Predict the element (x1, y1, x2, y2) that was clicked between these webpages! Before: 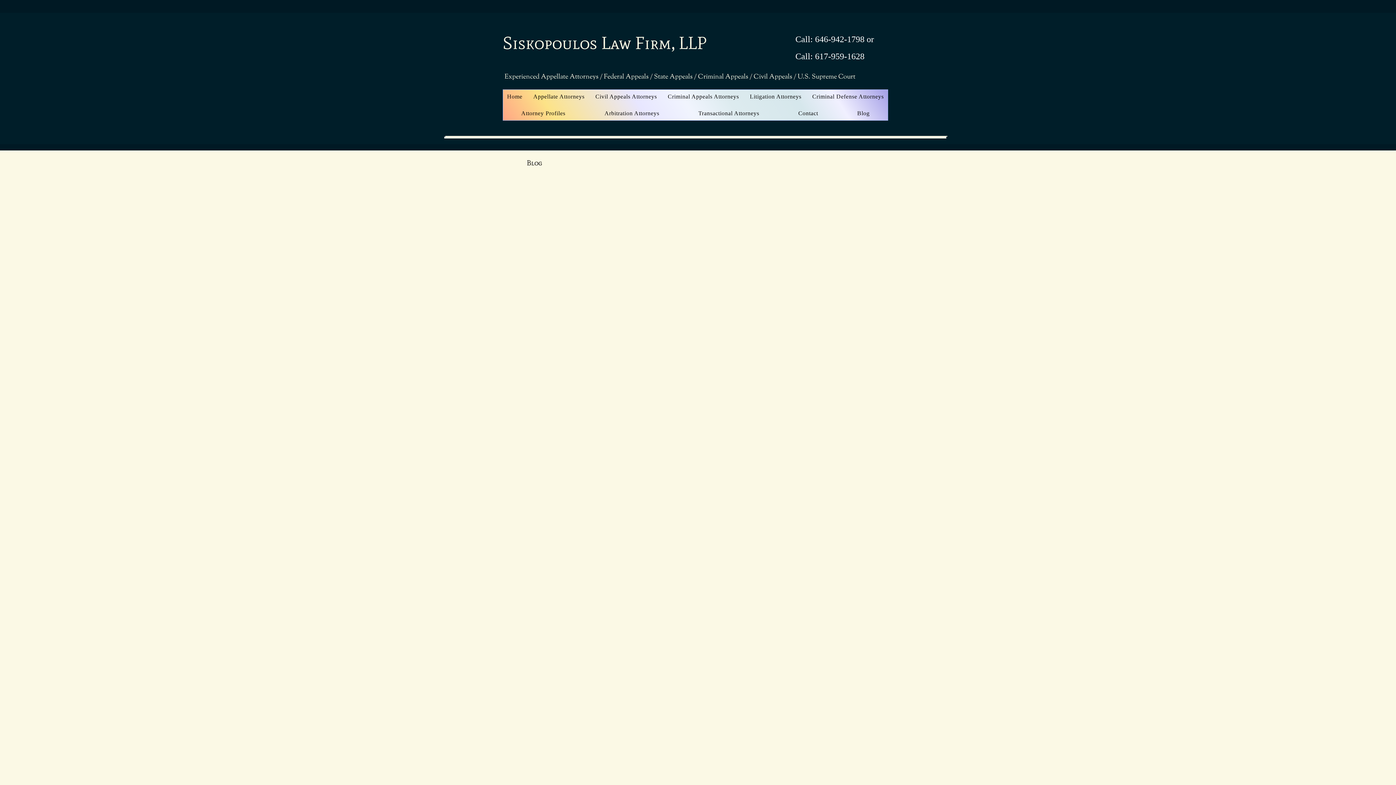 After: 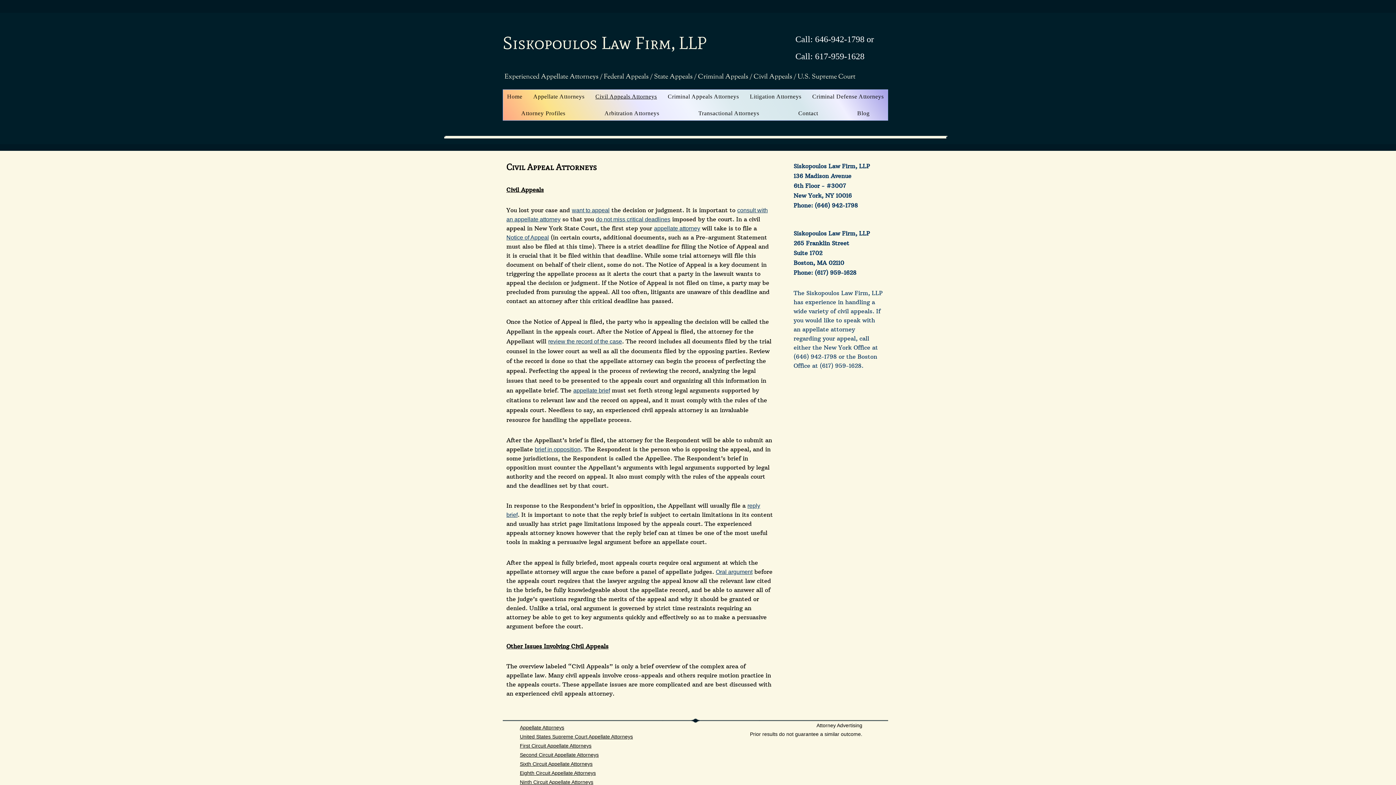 Action: label: Civil Appeals Attorneys bbox: (591, 89, 661, 103)